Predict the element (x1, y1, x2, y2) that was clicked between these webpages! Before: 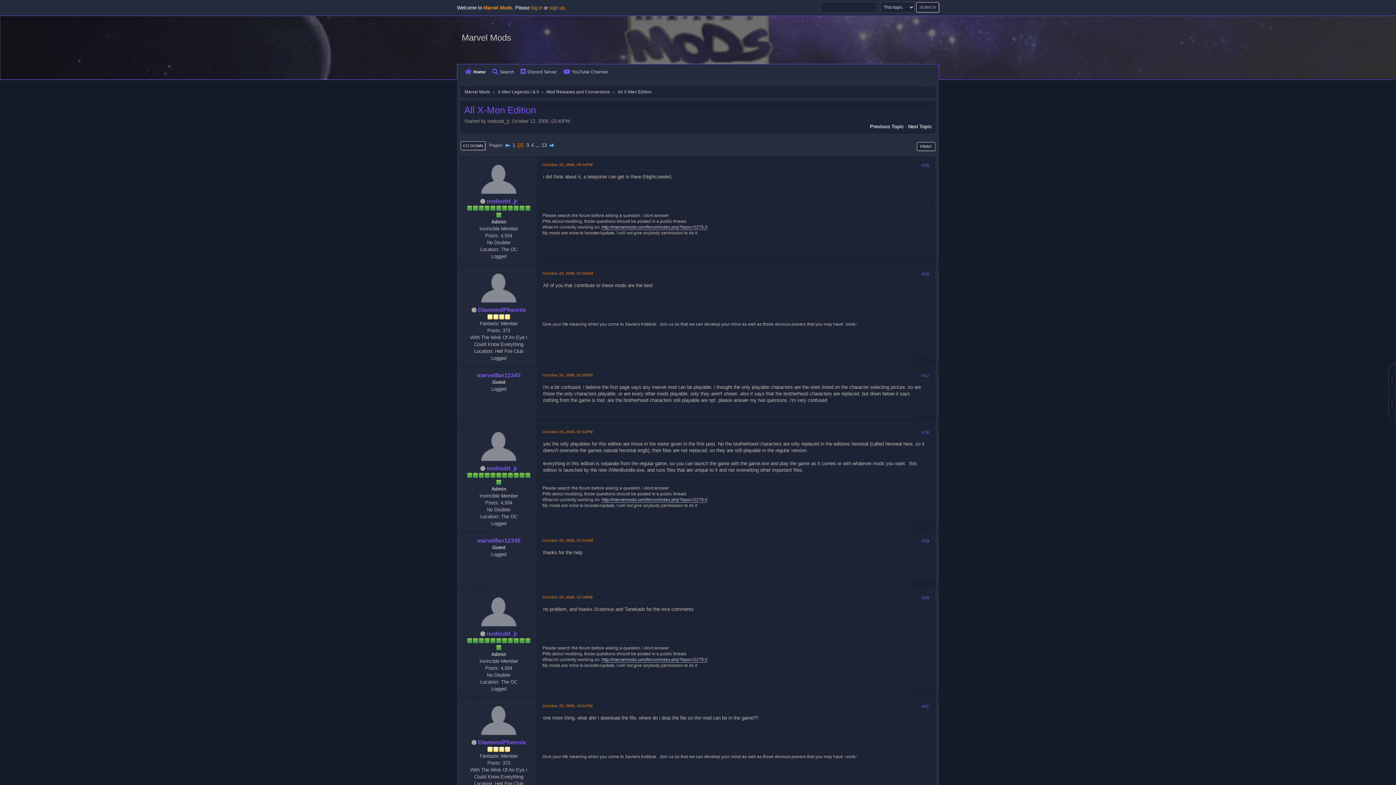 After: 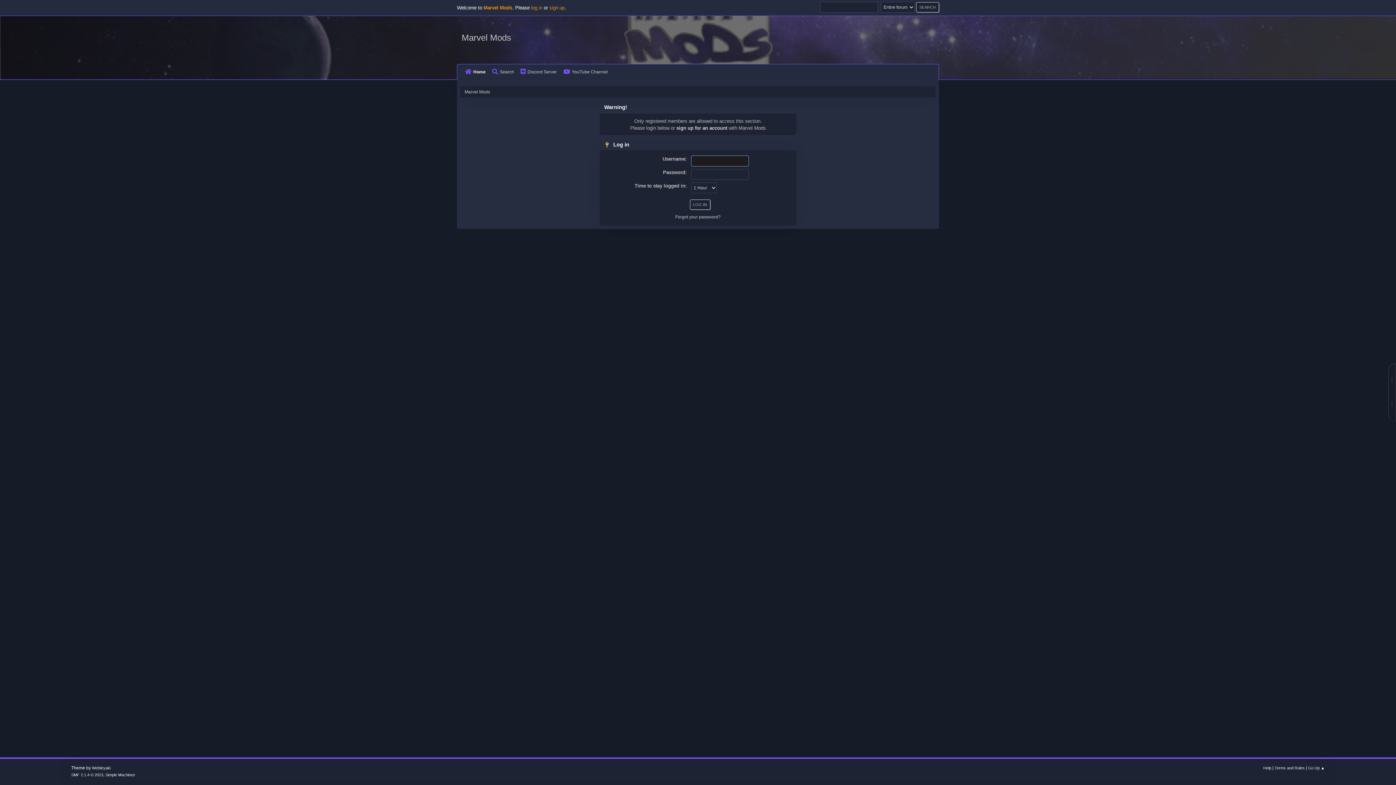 Action: bbox: (480, 429, 517, 434)